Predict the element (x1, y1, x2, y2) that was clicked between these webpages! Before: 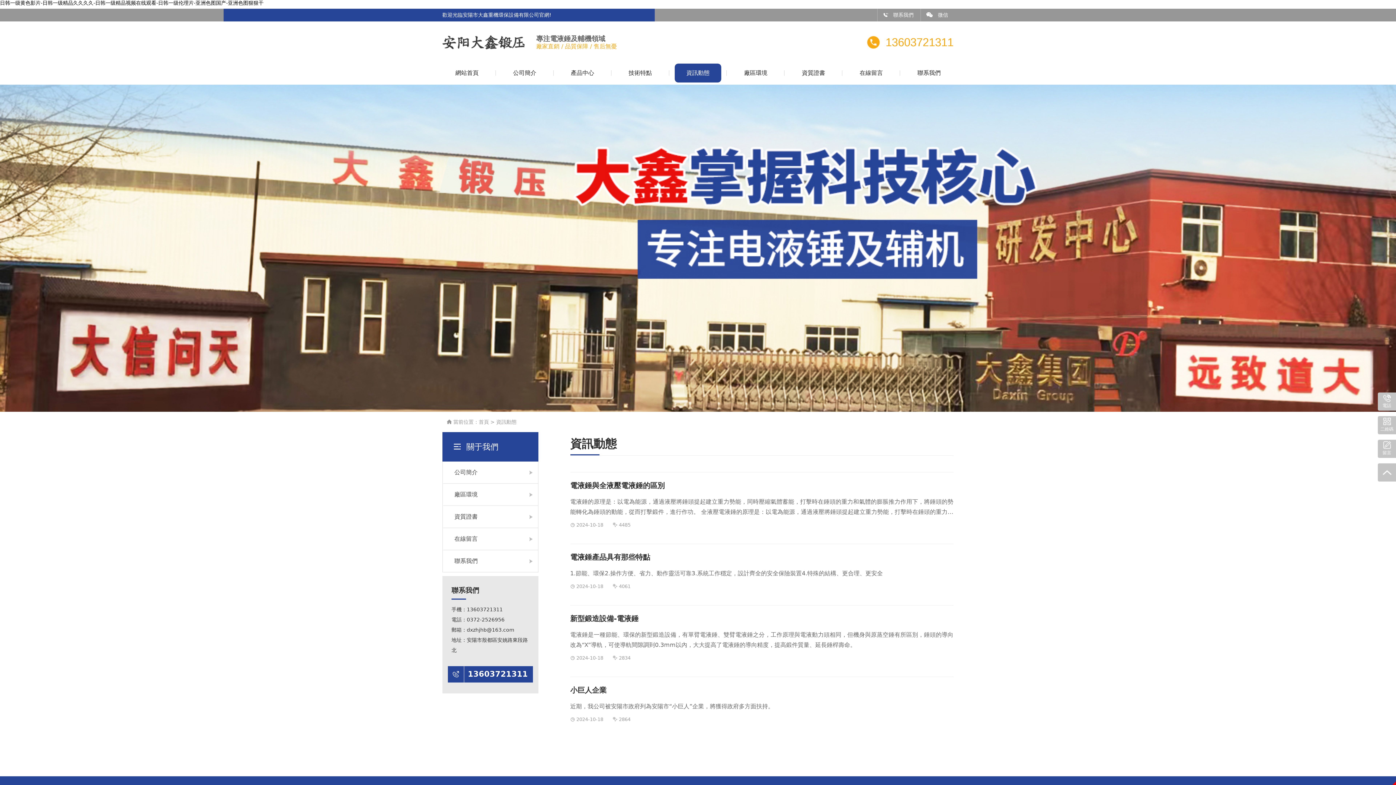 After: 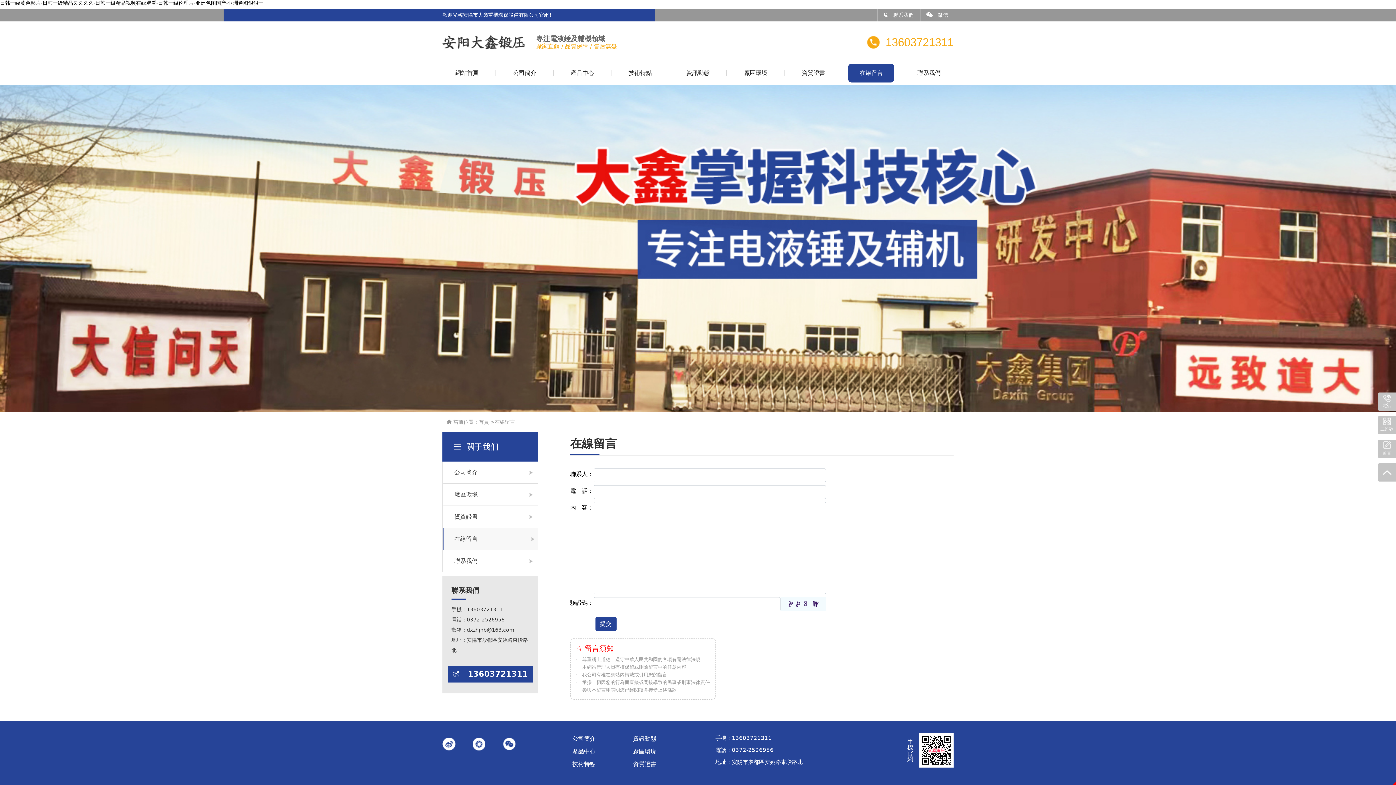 Action: bbox: (842, 61, 900, 84) label: 在線留言